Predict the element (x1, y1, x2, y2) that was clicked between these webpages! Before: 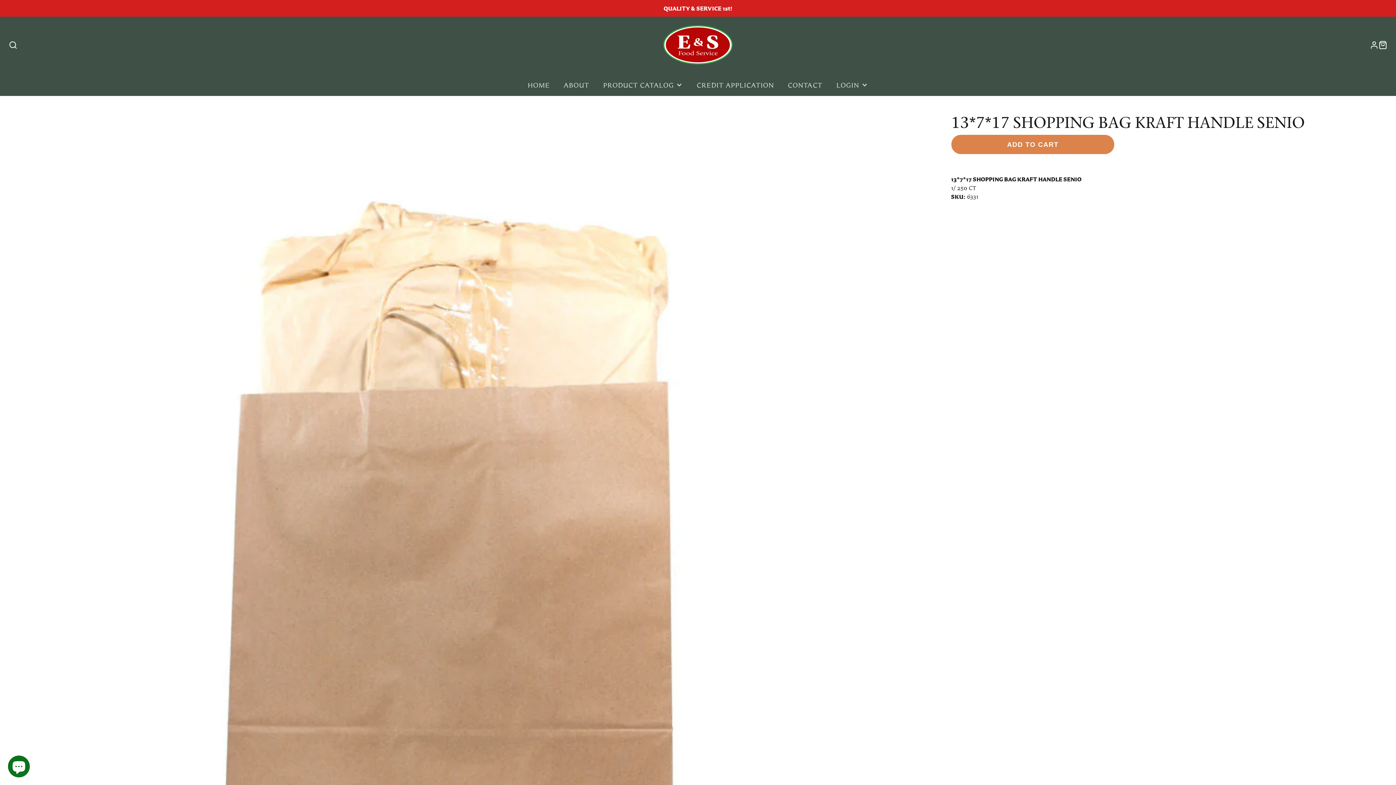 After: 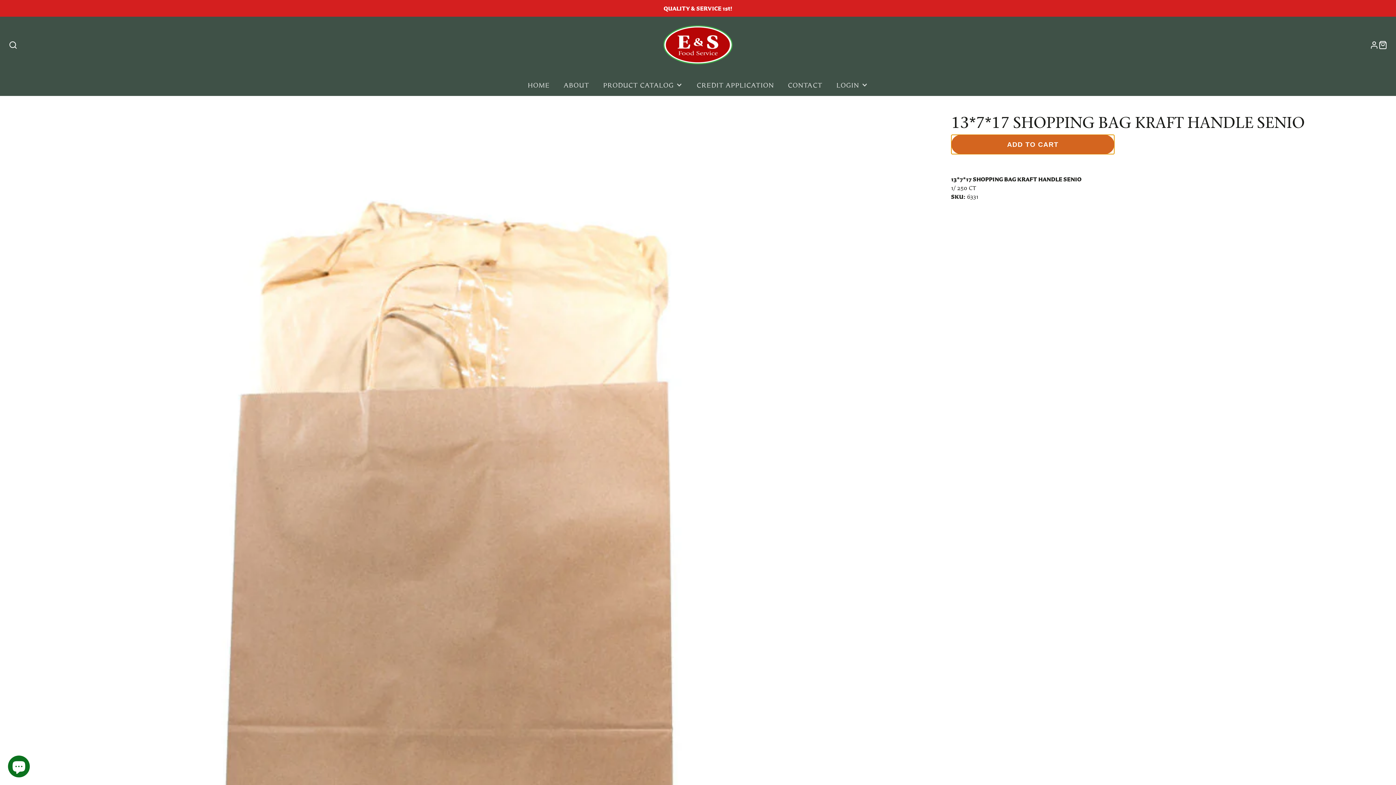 Action: bbox: (951, 134, 1114, 154) label: ADD TO CART